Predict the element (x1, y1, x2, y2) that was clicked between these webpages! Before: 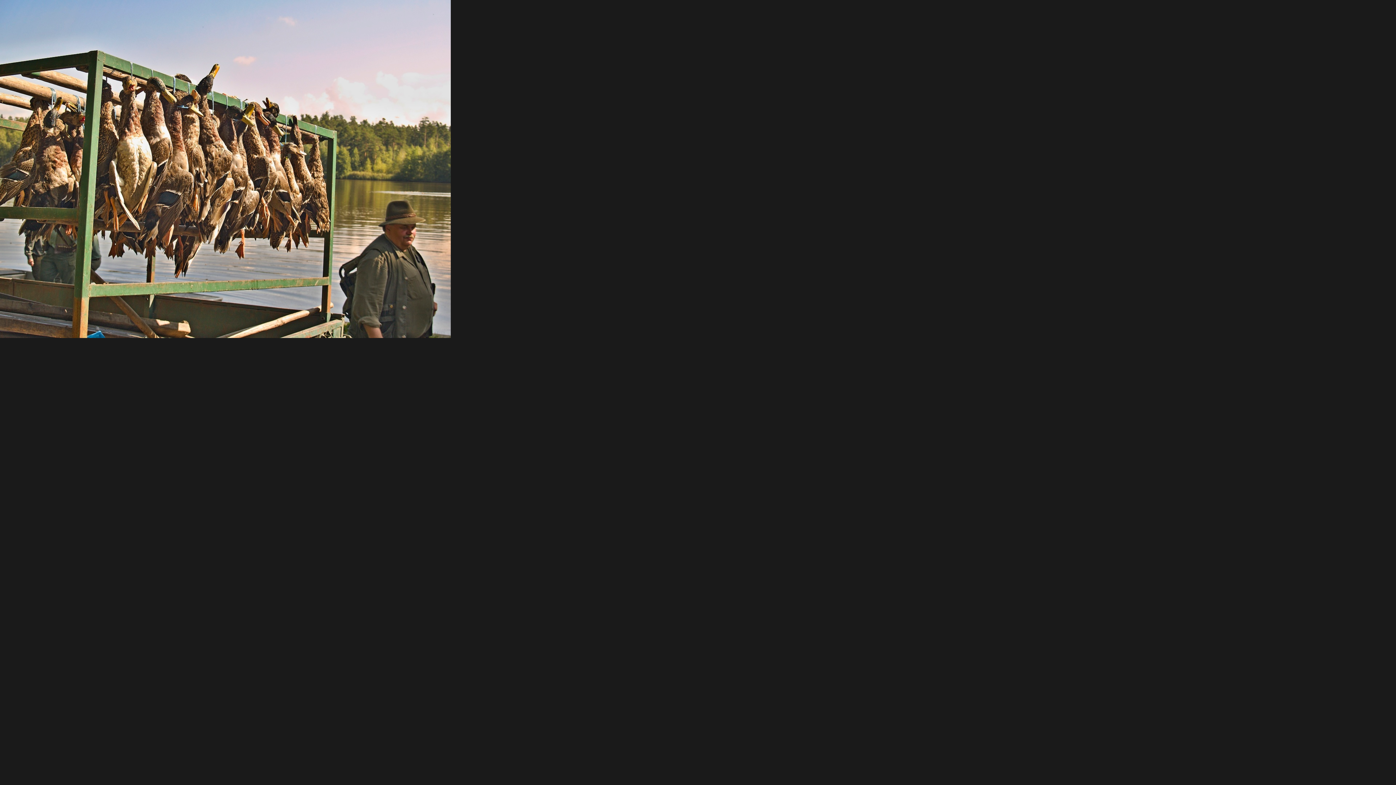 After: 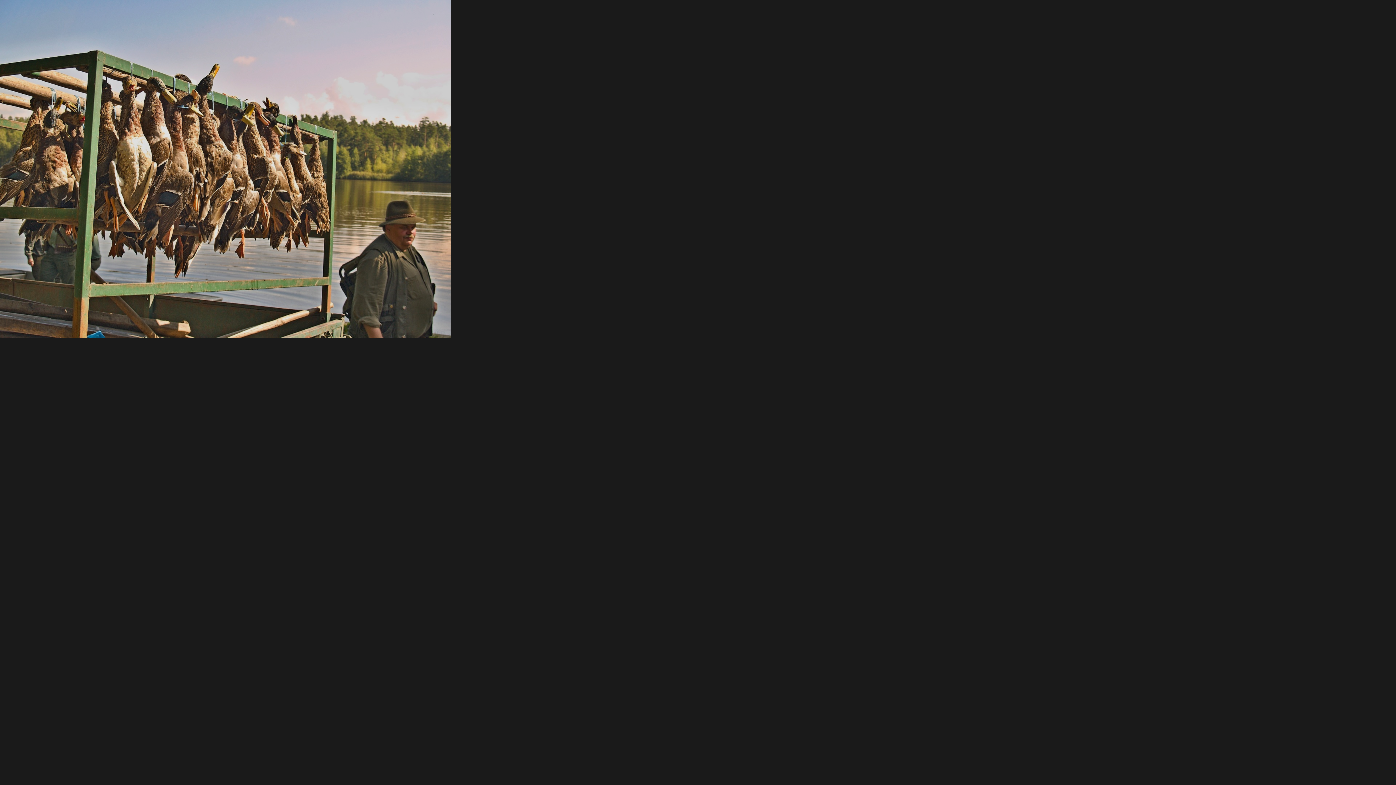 Action: bbox: (0, 333, 450, 339)